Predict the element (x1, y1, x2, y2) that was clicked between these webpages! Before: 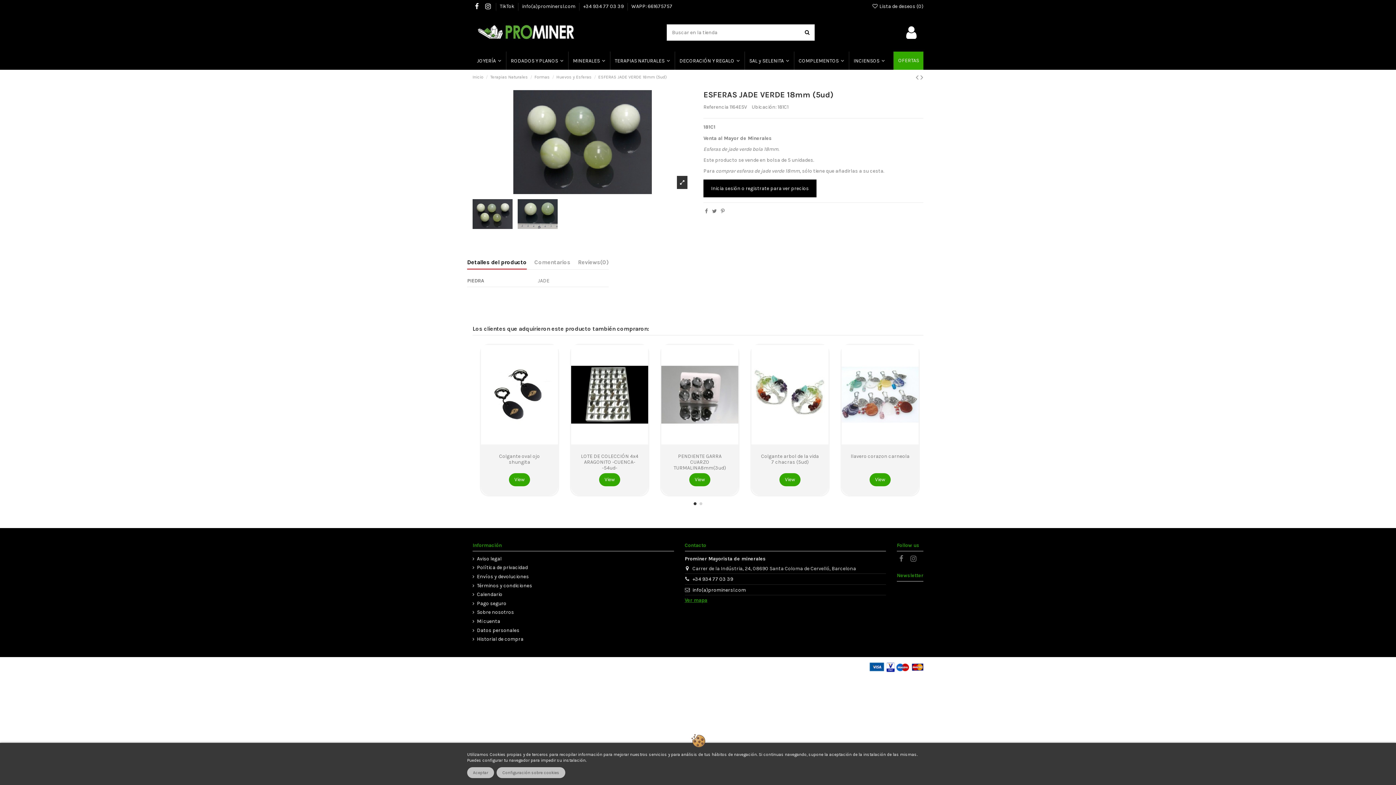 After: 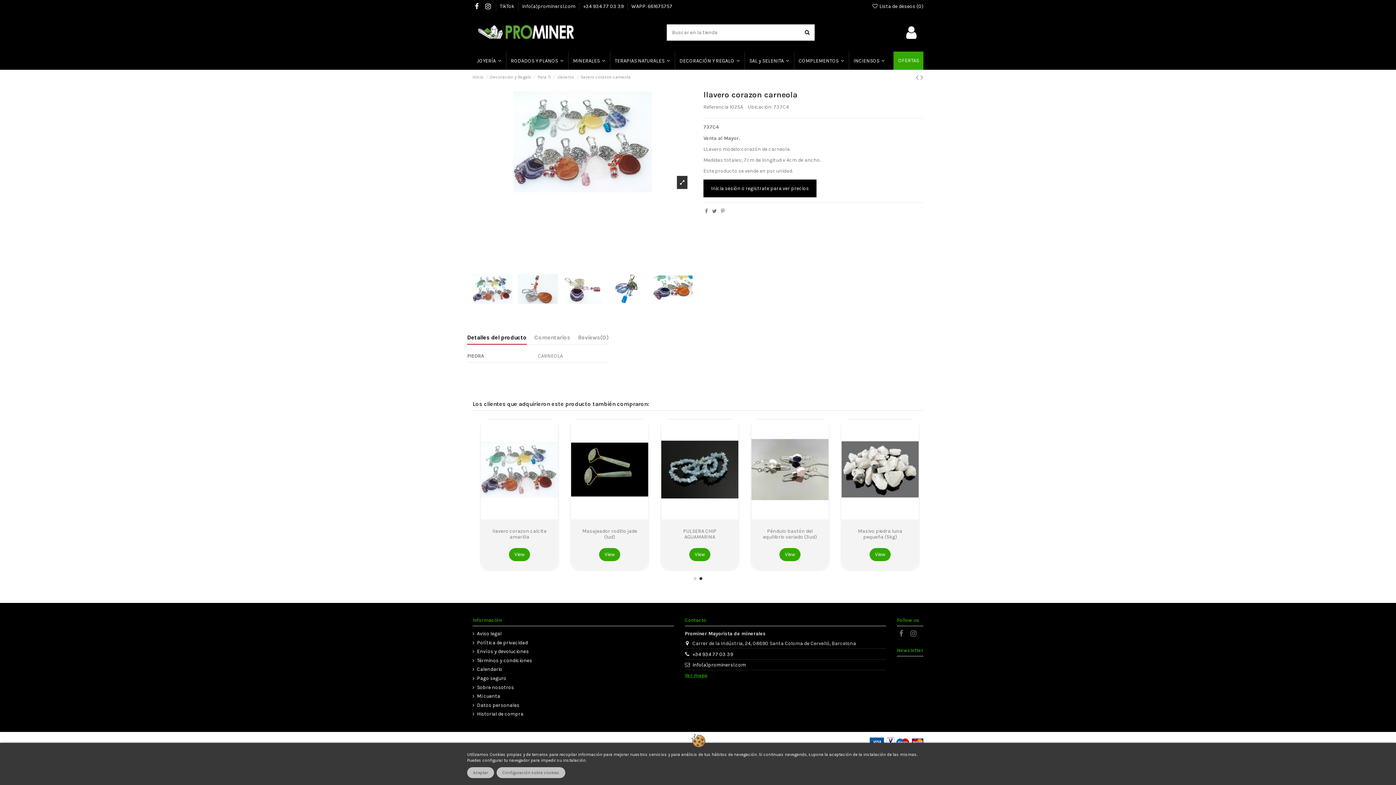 Action: bbox: (869, 473, 890, 486) label: View